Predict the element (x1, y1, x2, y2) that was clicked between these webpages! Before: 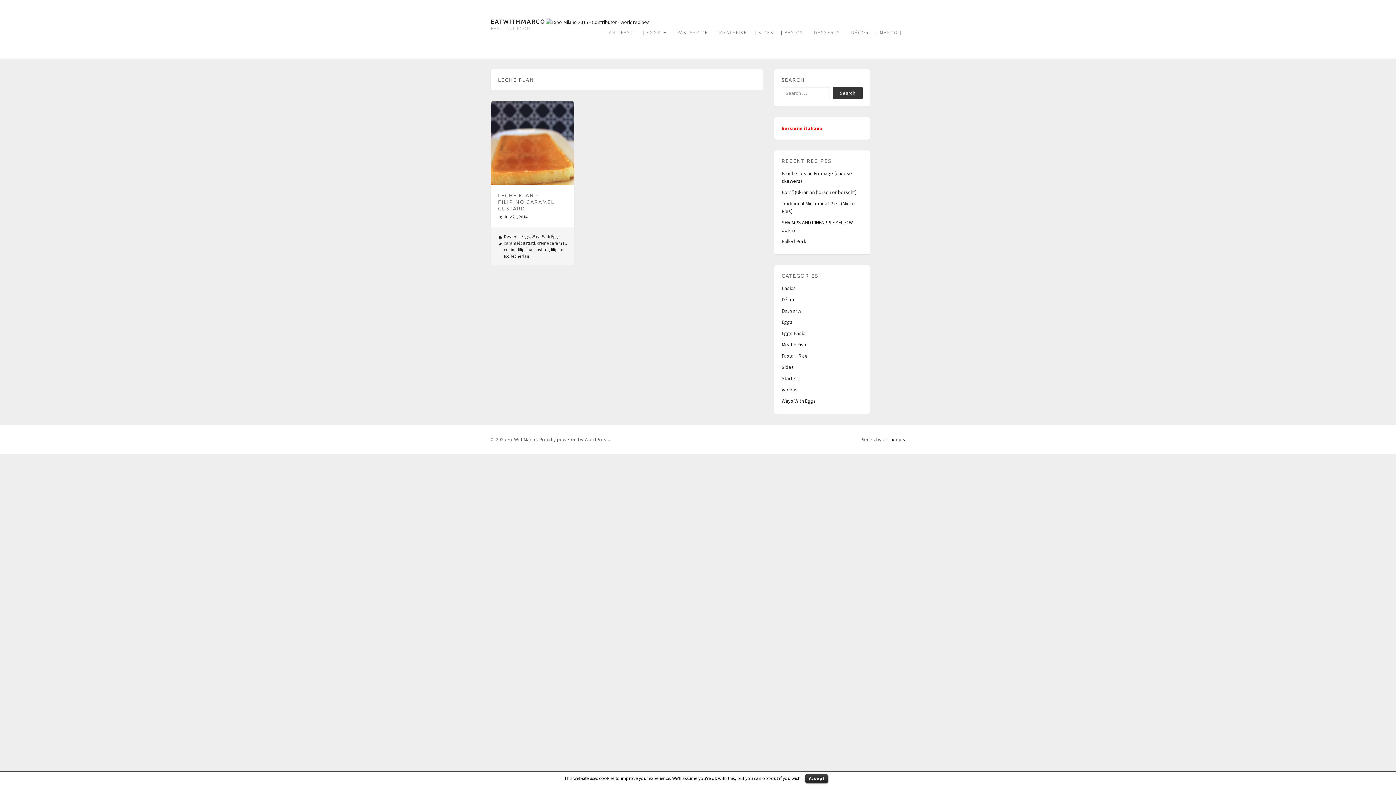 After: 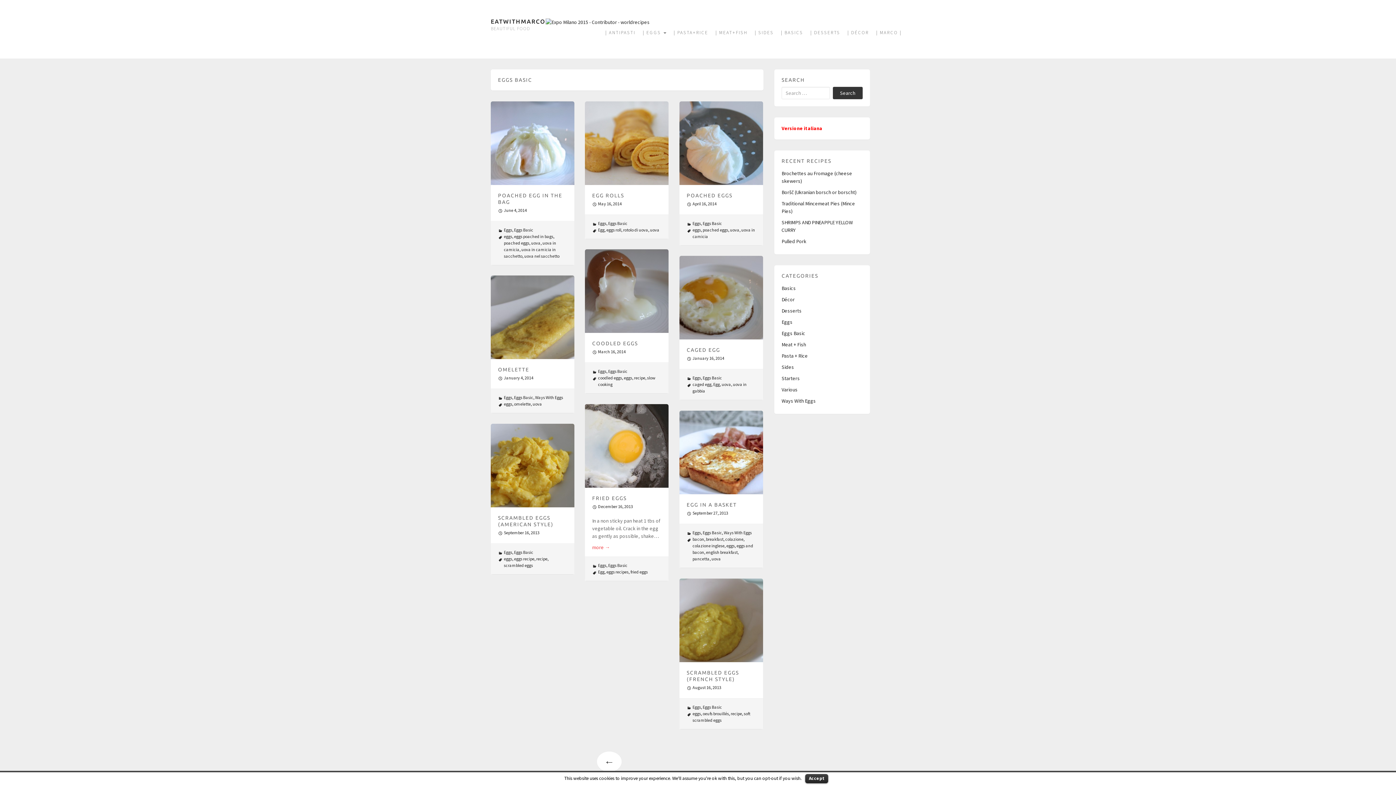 Action: bbox: (781, 330, 805, 336) label: Eggs Basic